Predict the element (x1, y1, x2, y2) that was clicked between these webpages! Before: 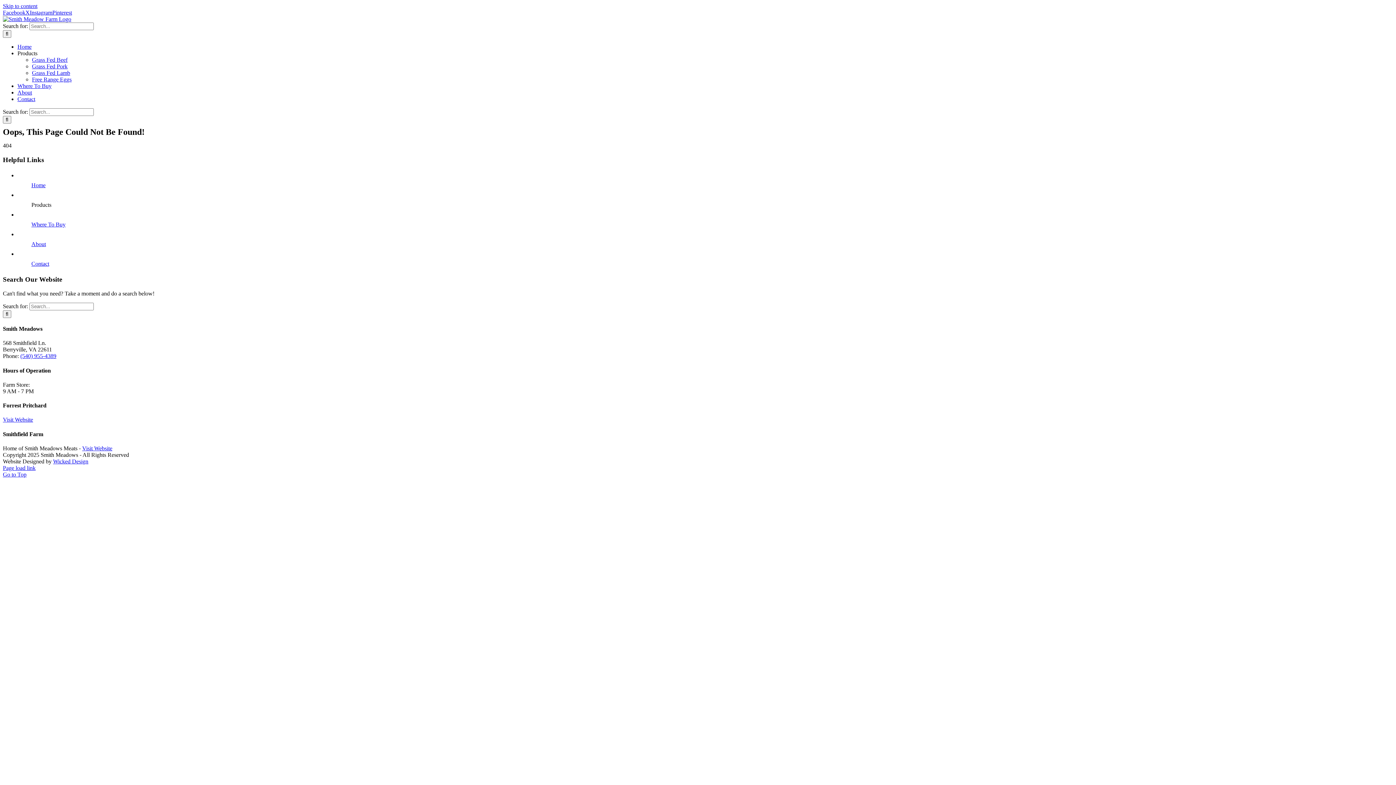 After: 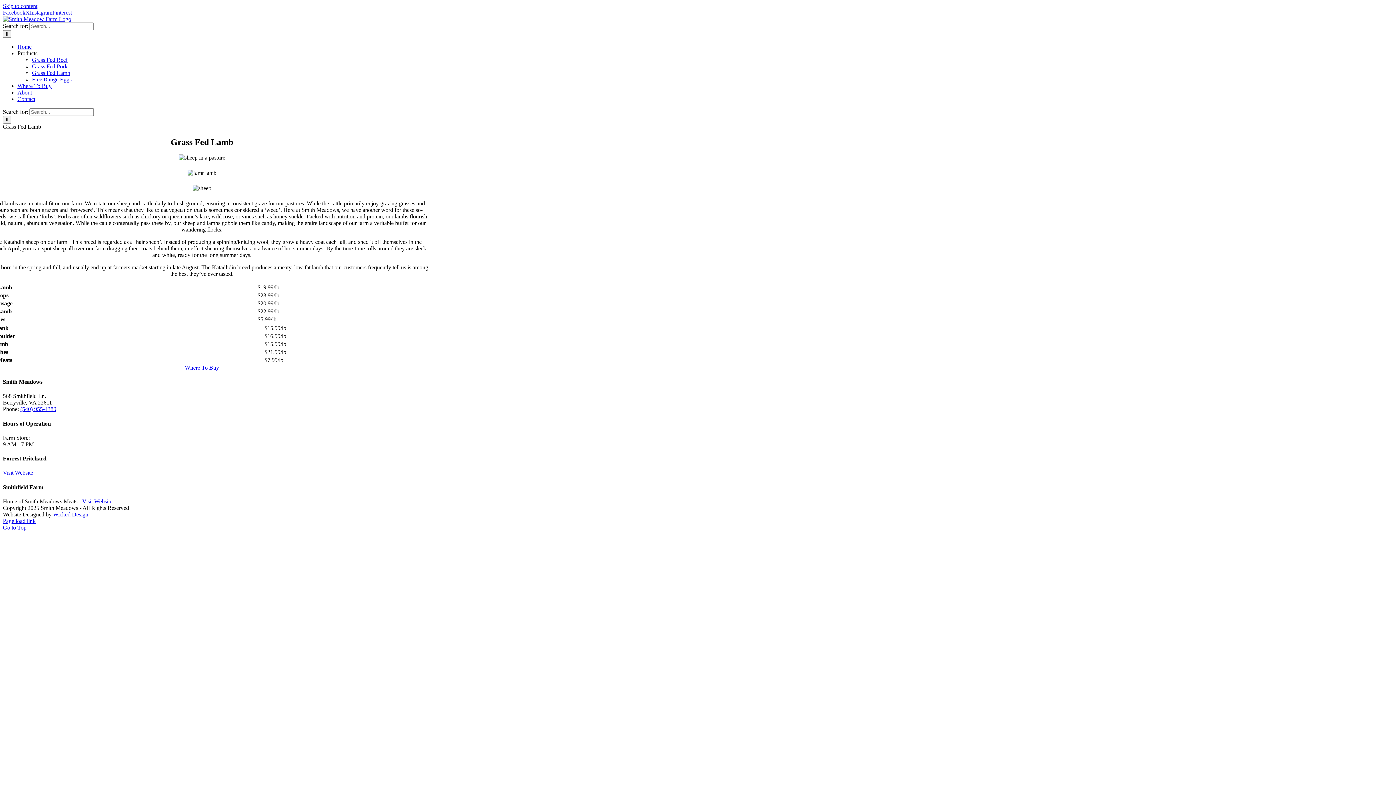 Action: bbox: (32, 69, 70, 76) label: Grass Fed Lamb